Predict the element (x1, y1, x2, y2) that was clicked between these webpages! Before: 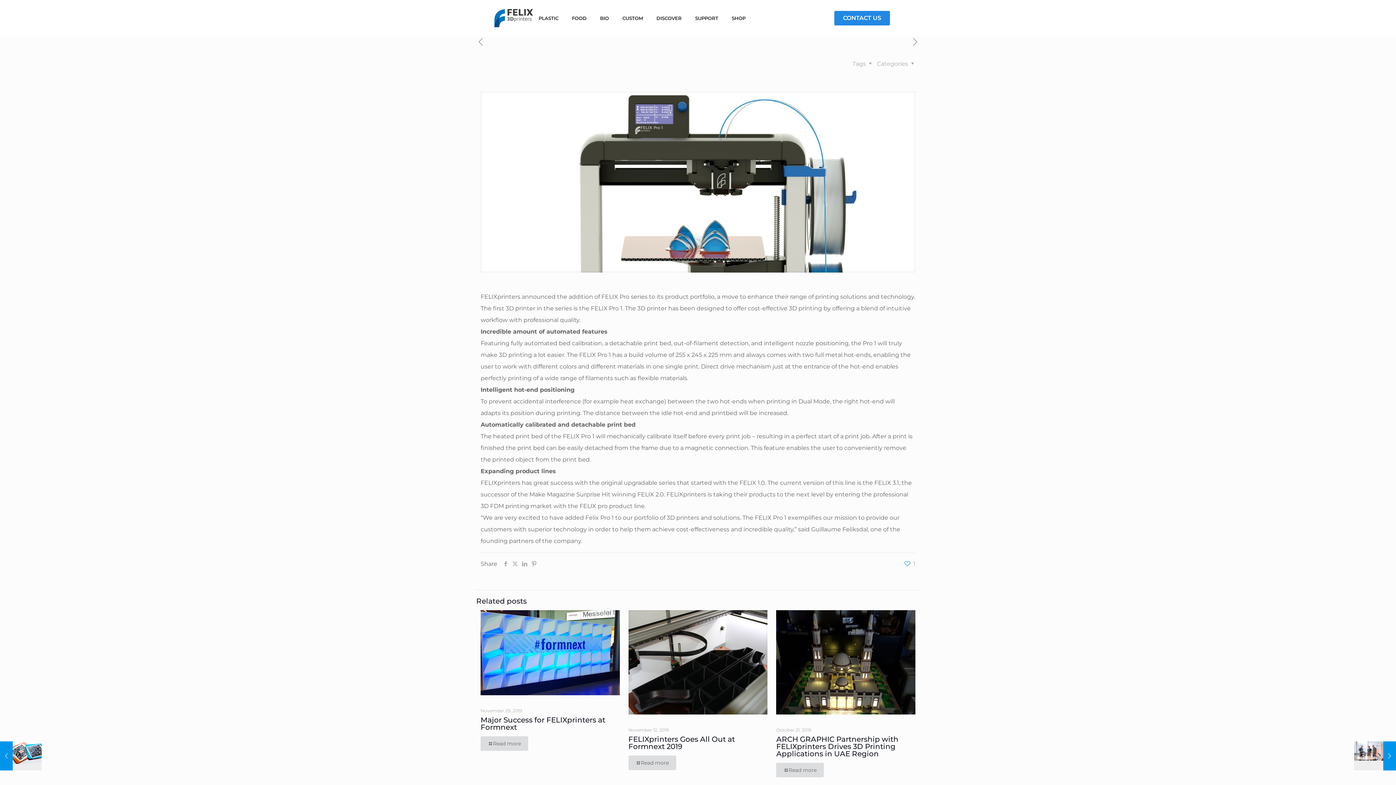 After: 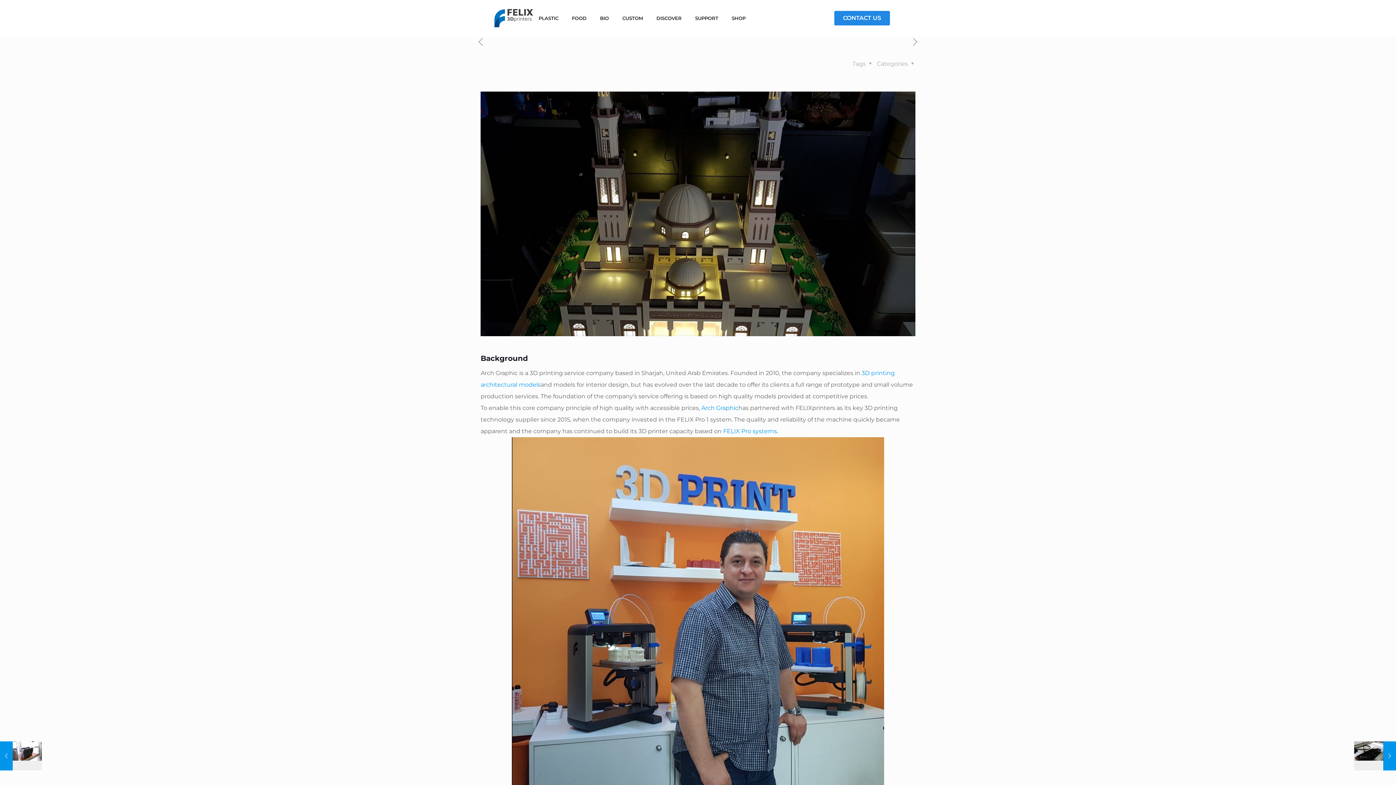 Action: bbox: (776, 735, 898, 758) label: ARCH GRAPHIC Partnership with FELIXprinters Drives 3D Printing Applications in UAE Region